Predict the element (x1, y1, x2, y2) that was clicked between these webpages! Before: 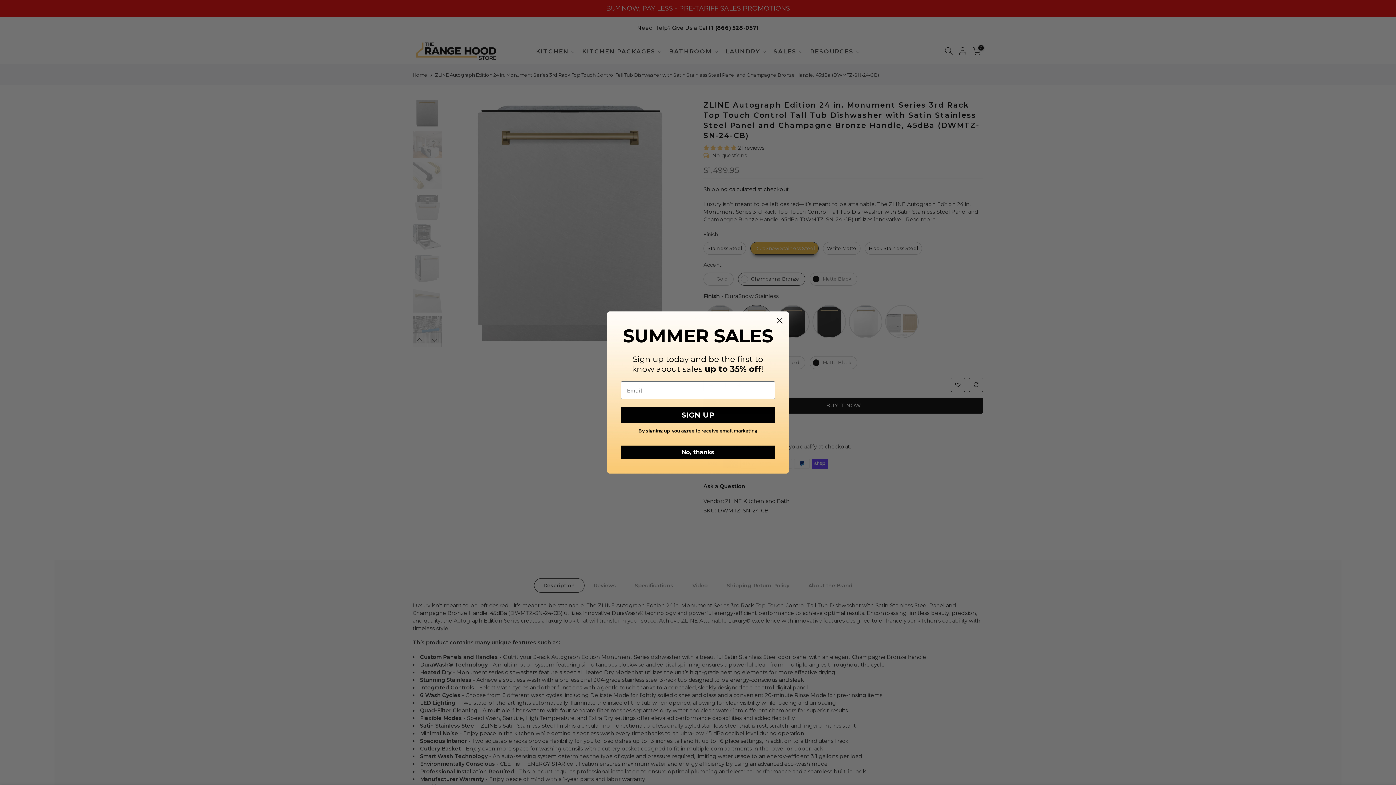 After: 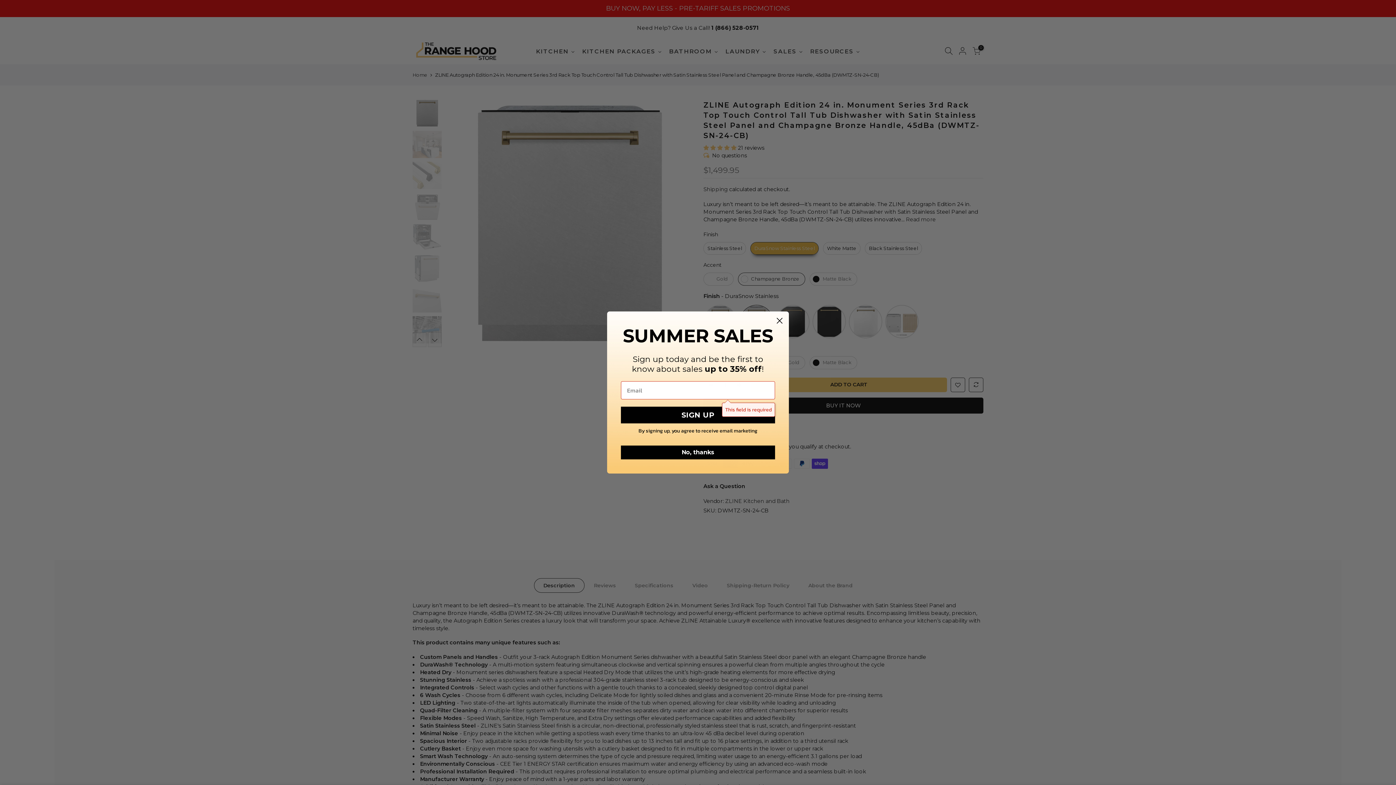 Action: label: SIGN UP bbox: (621, 406, 775, 423)